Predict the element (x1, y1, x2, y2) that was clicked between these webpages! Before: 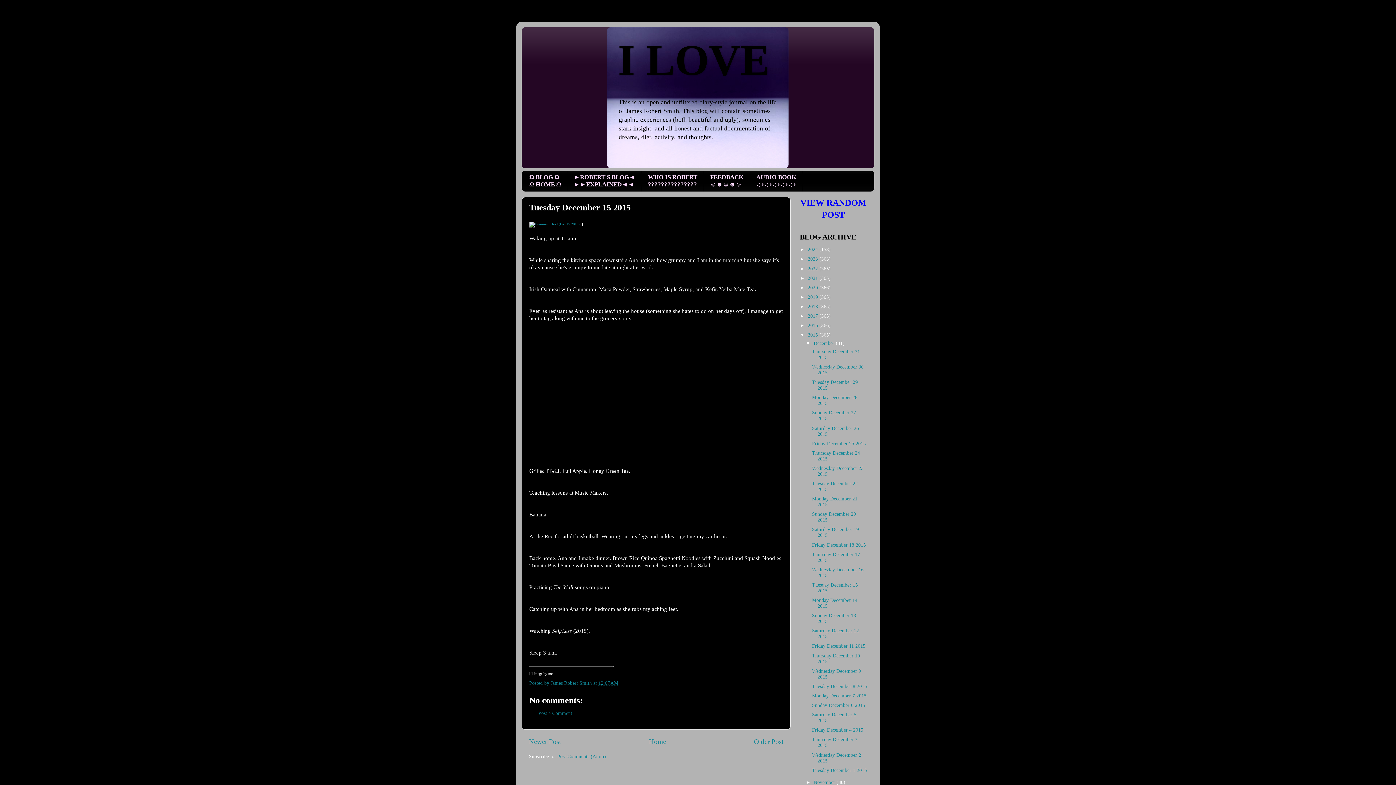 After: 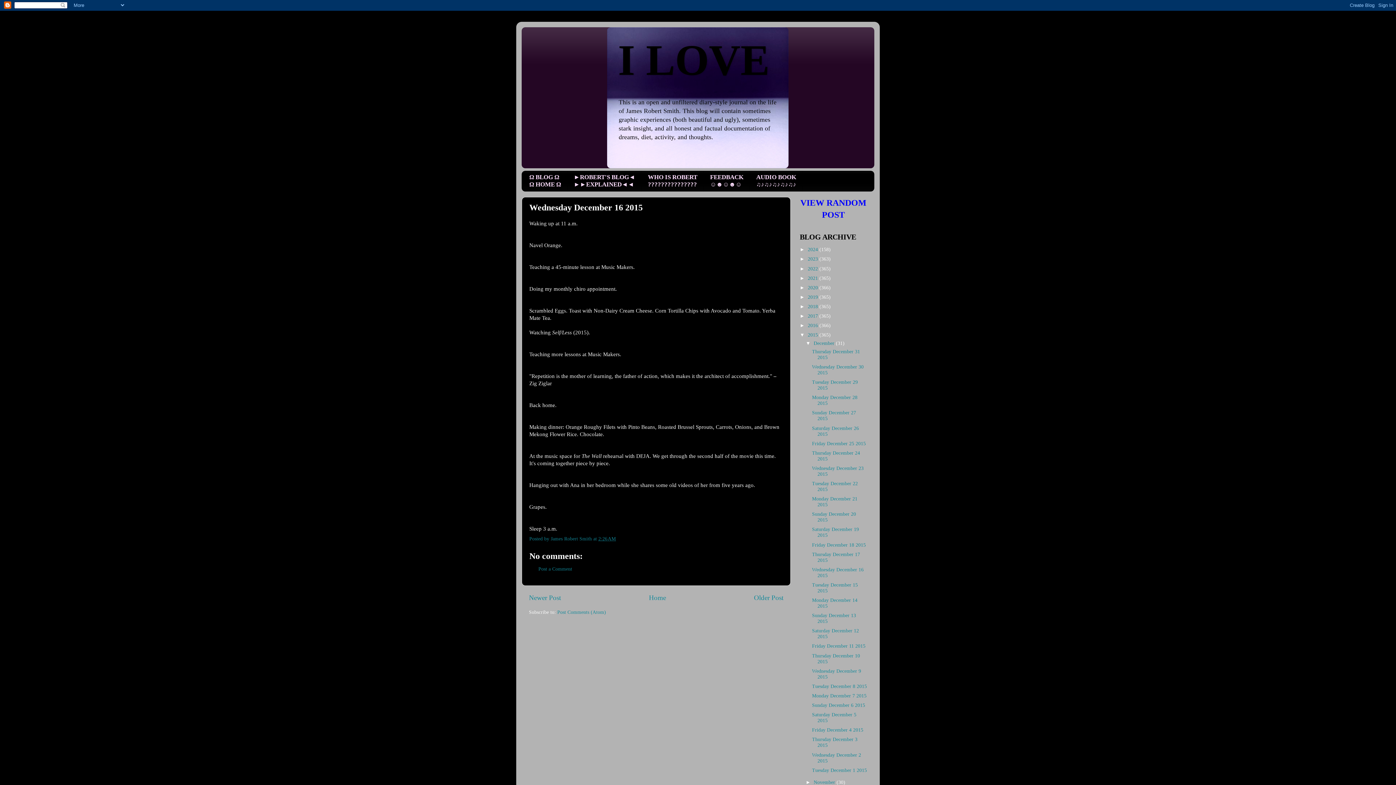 Action: bbox: (529, 738, 561, 745) label: Newer Post